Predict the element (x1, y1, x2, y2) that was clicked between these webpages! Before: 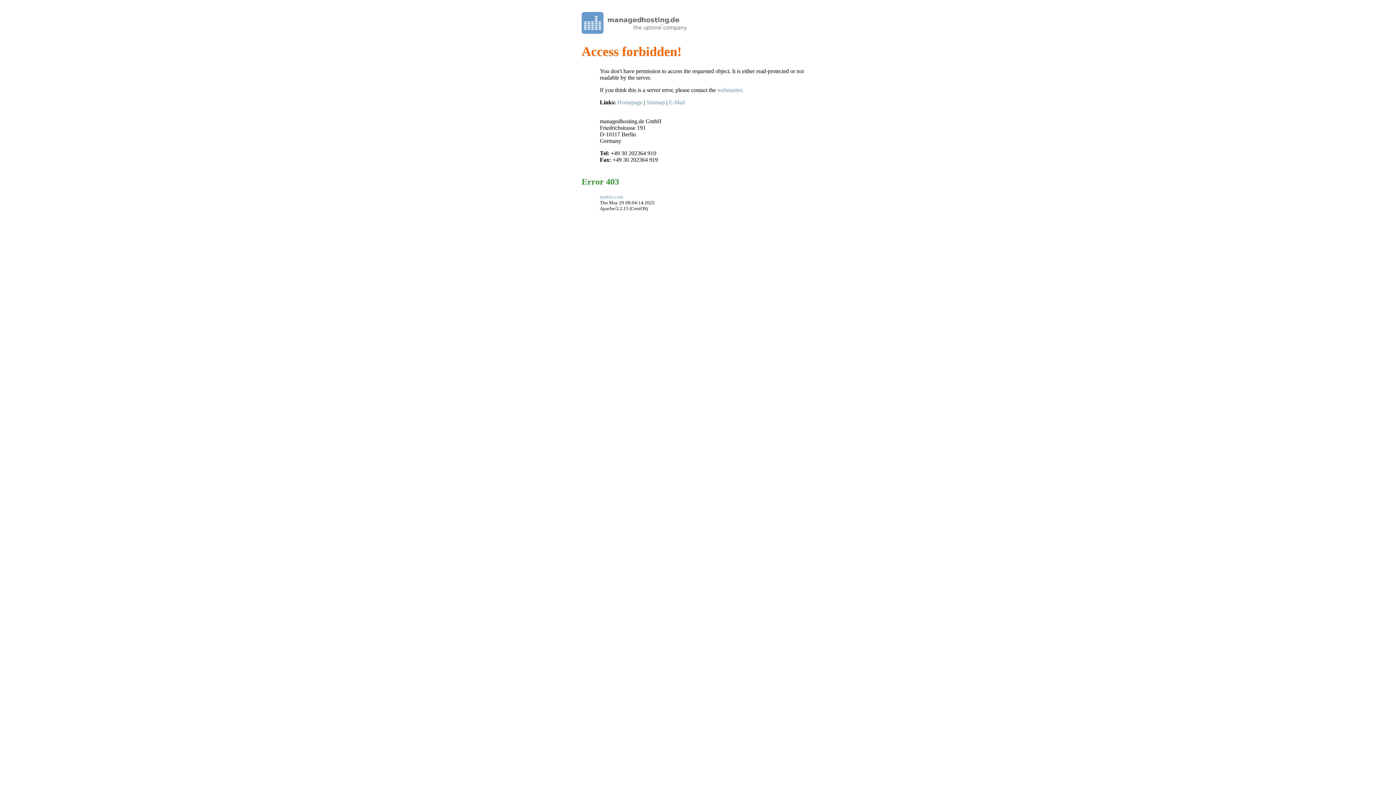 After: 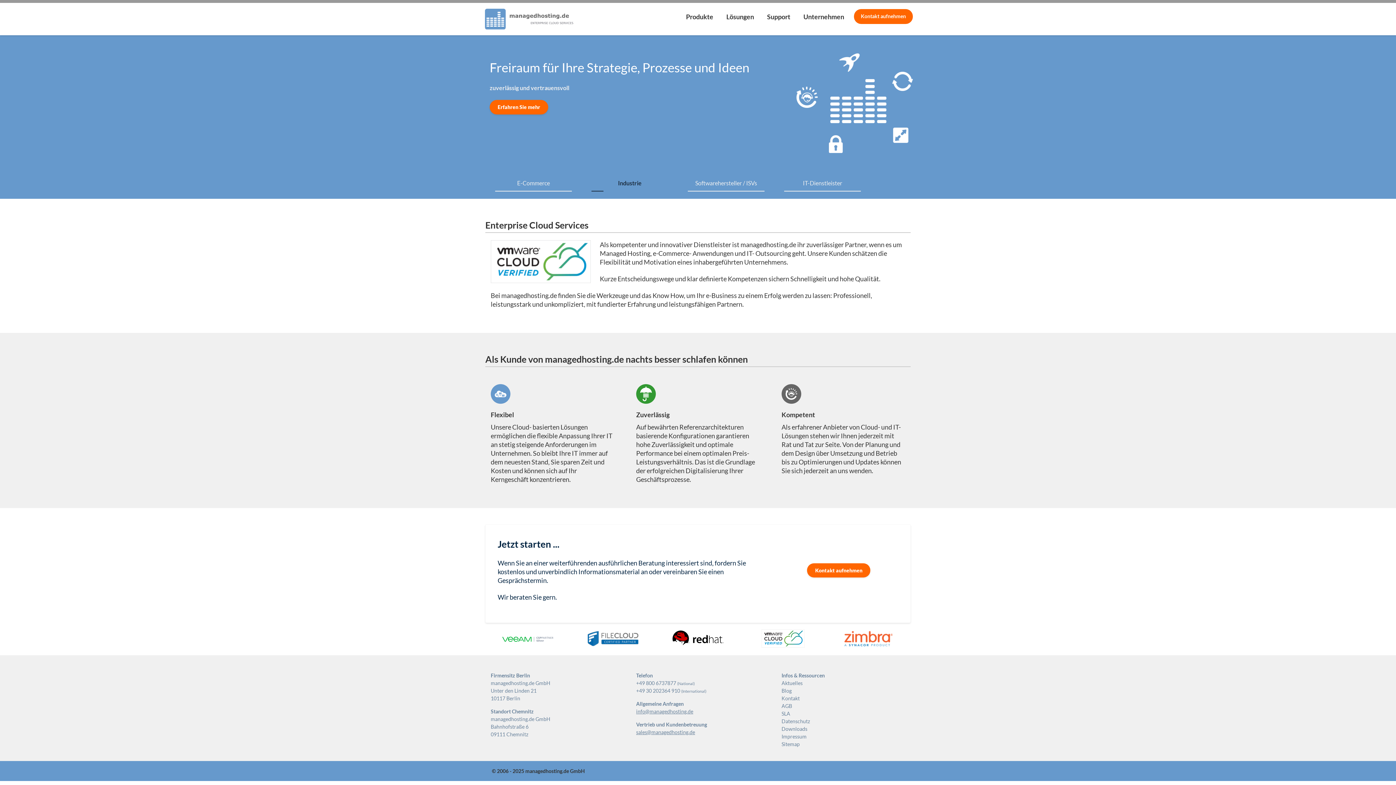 Action: label: Homepage bbox: (617, 99, 642, 105)